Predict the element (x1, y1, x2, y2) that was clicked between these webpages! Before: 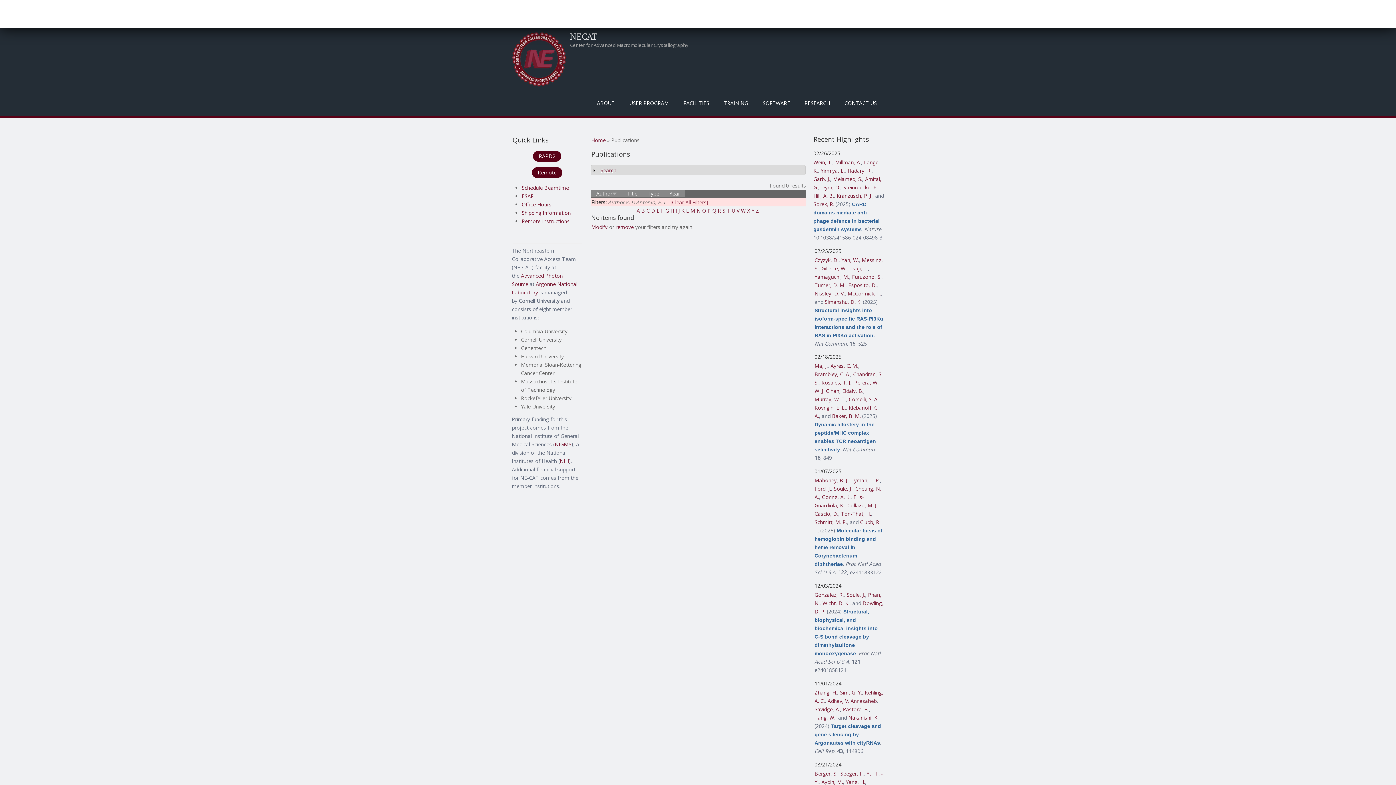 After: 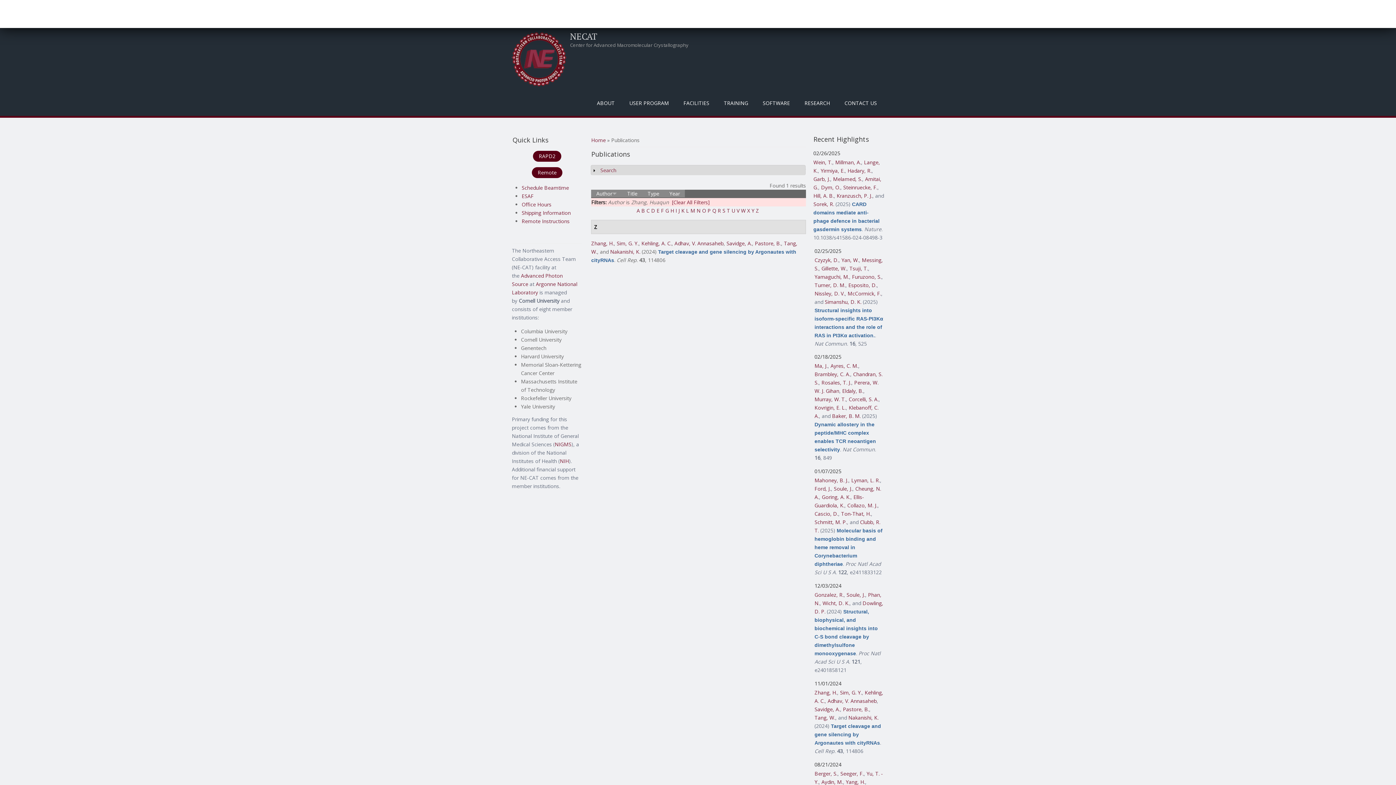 Action: label: Zhang, H. bbox: (814, 689, 837, 696)